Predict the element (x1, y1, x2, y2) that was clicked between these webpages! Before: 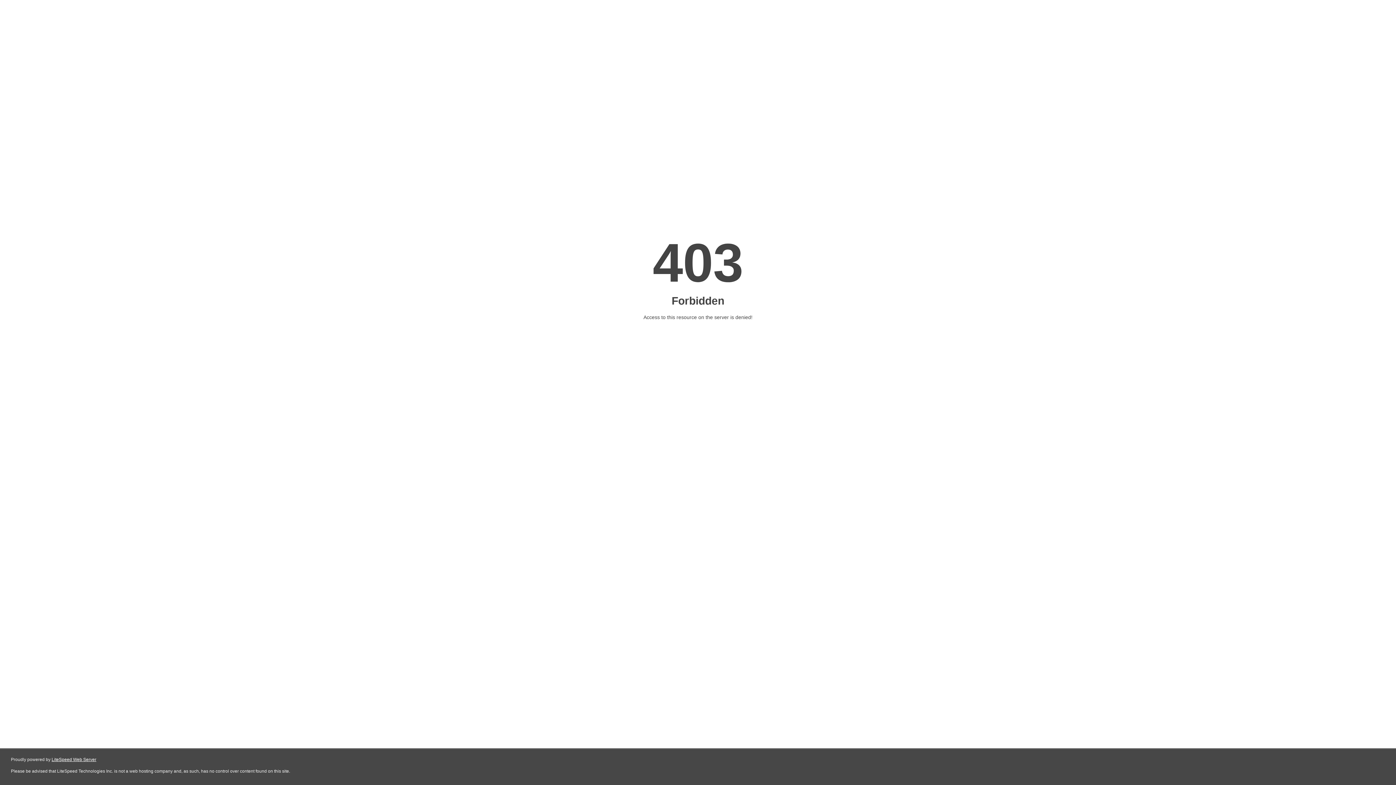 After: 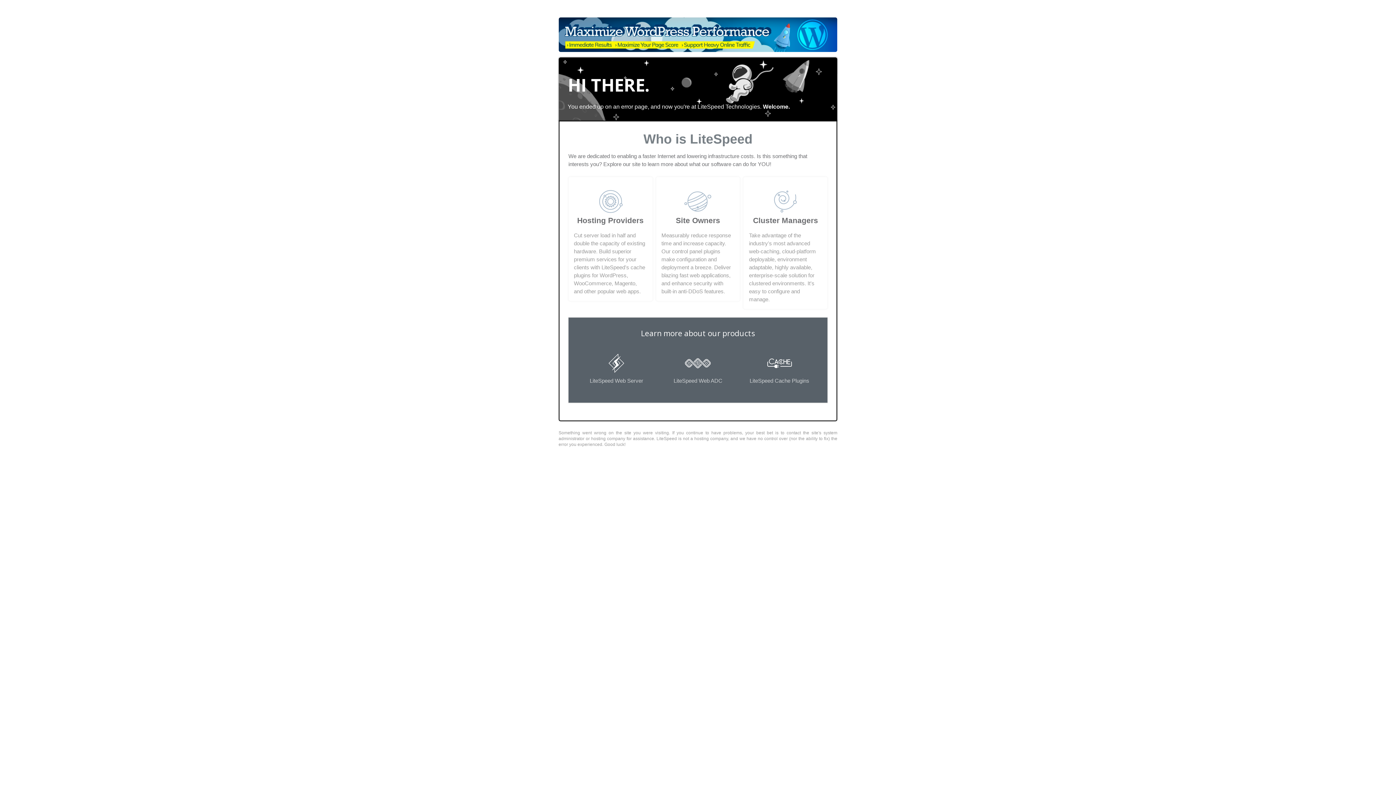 Action: label: LiteSpeed Web Server bbox: (51, 757, 96, 762)